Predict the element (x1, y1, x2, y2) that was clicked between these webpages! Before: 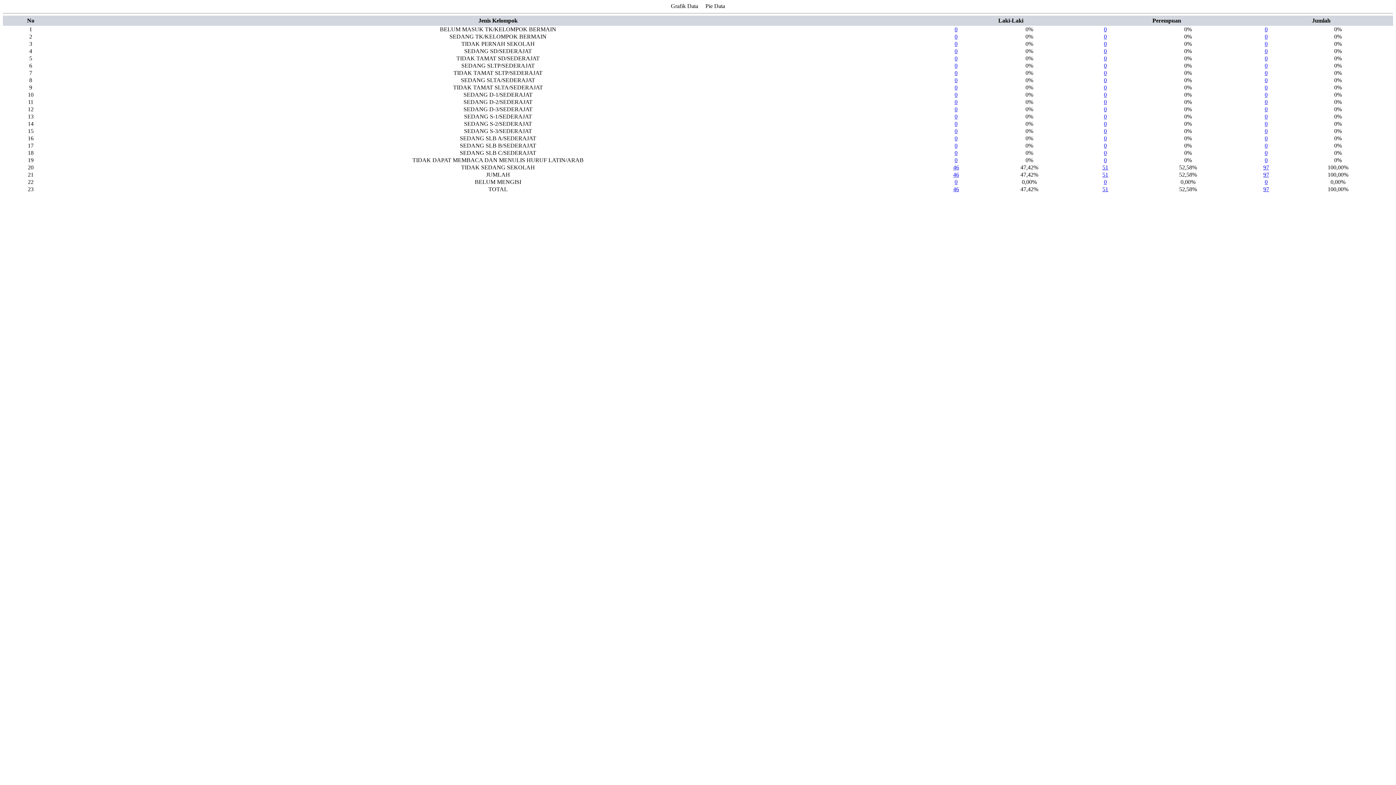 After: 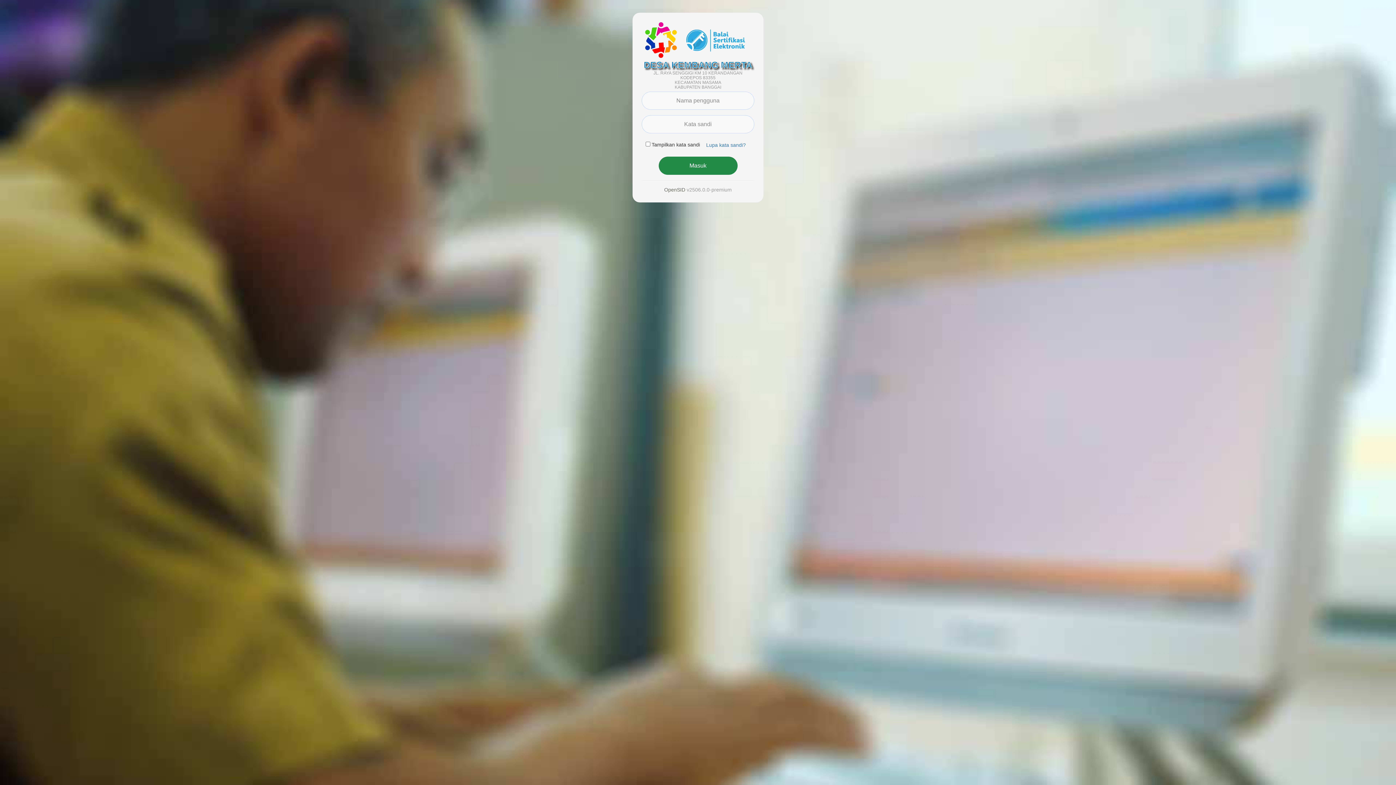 Action: bbox: (1265, 77, 1268, 83) label: 0